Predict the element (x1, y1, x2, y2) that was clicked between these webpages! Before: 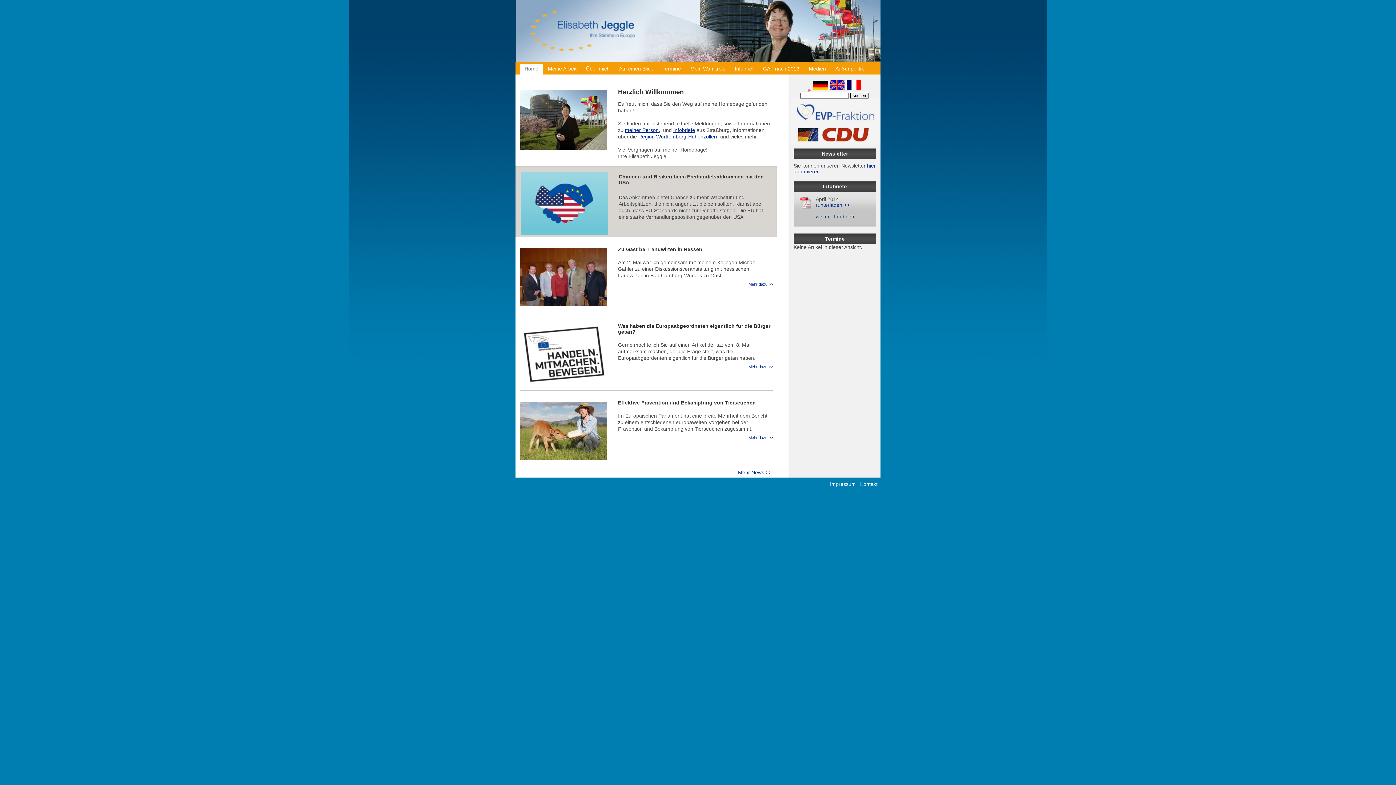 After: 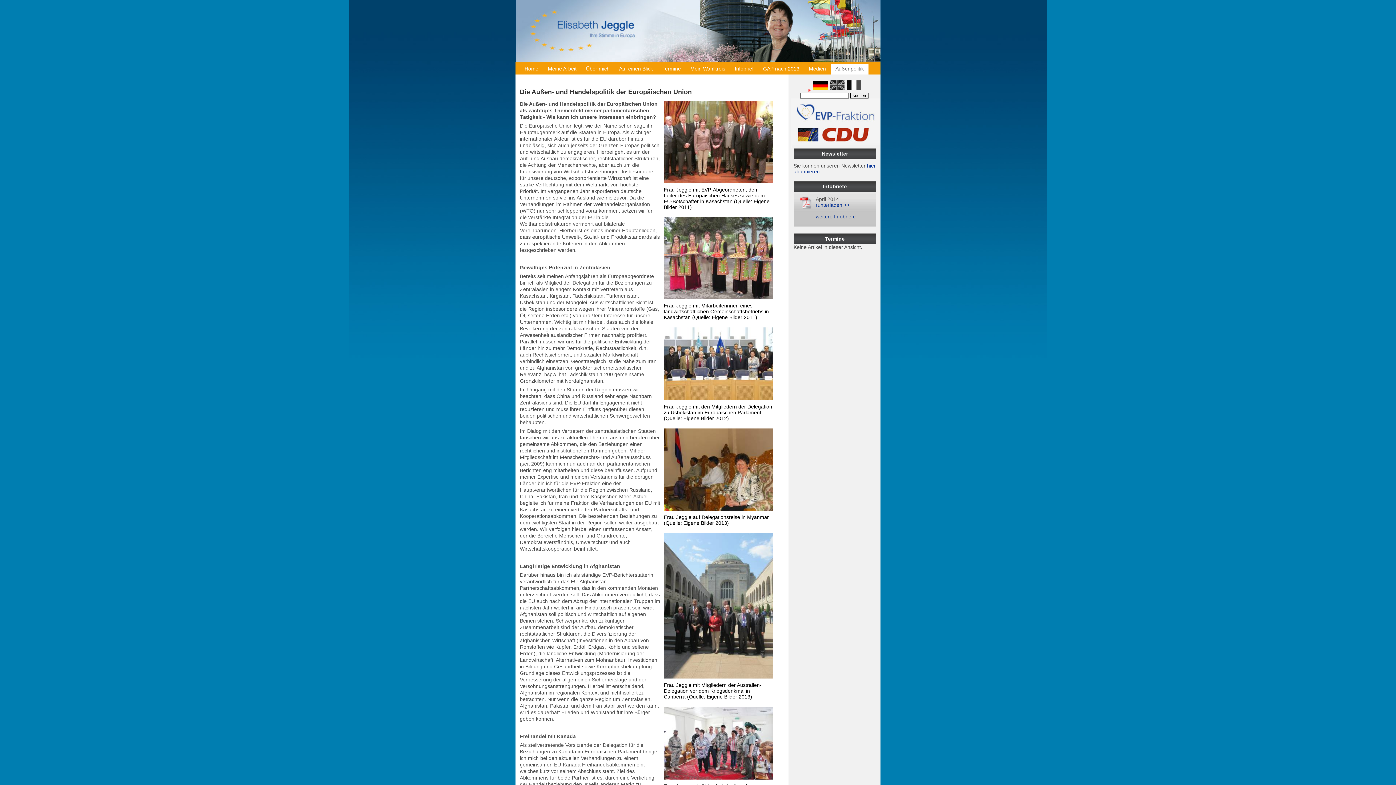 Action: bbox: (830, 63, 868, 73) label: Außenpolitik